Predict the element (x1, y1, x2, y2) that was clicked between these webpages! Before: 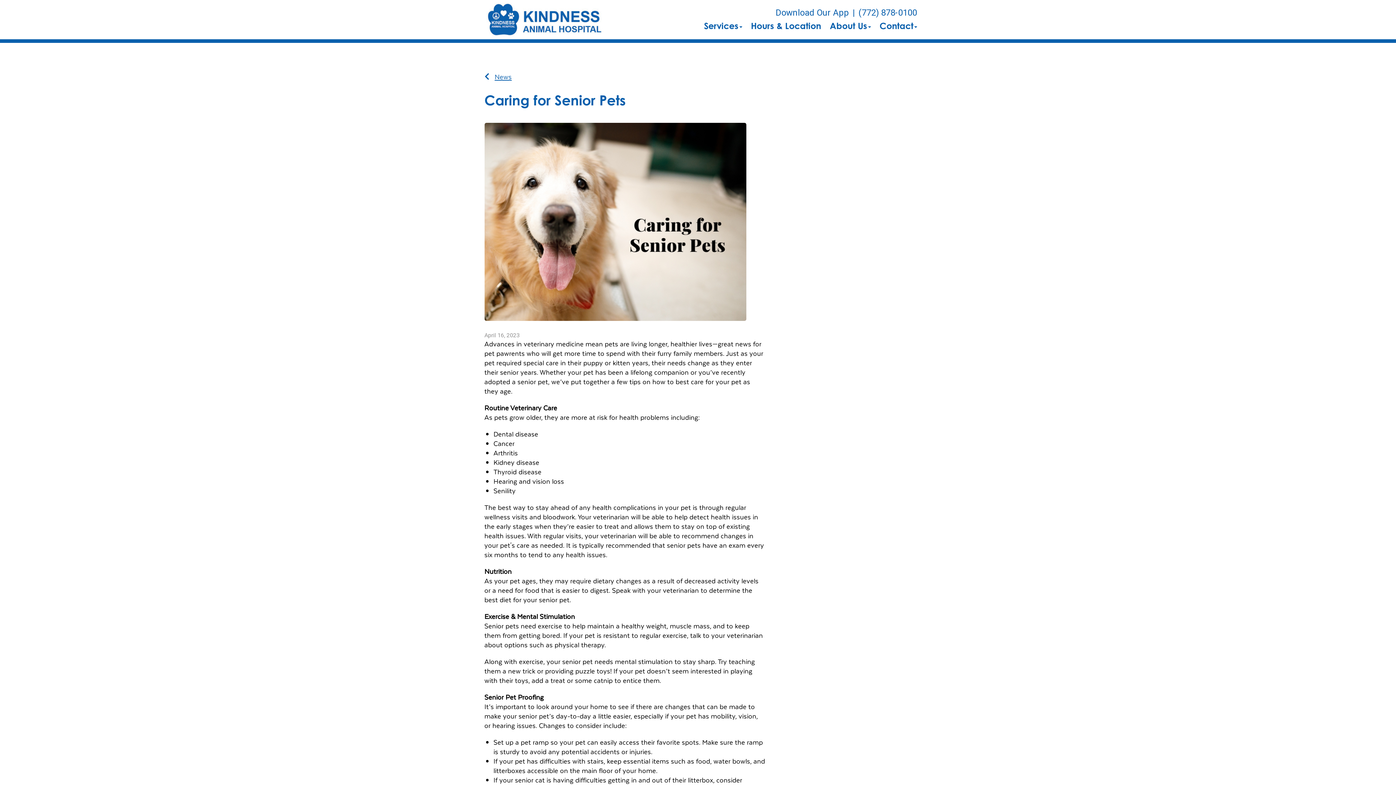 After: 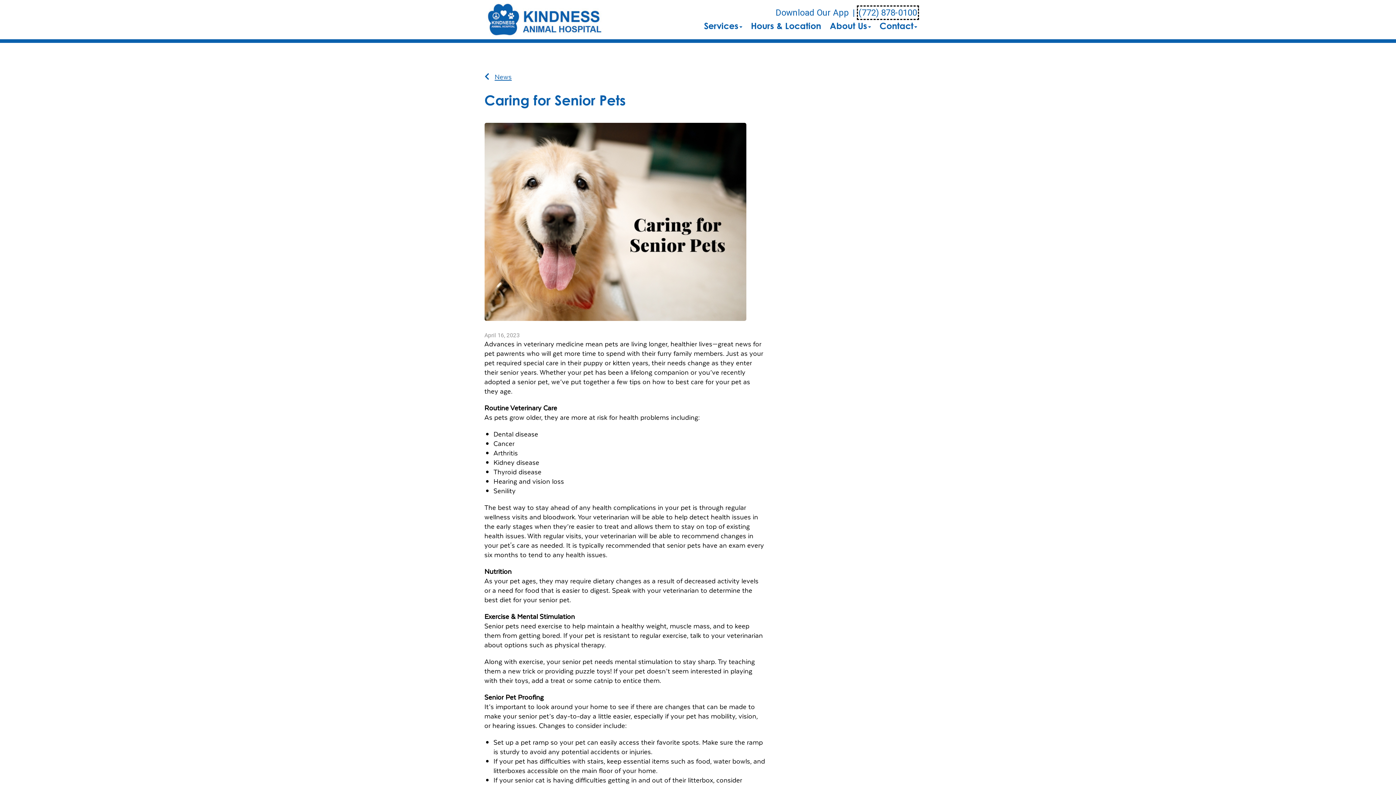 Action: bbox: (858, 7, 917, 18) label: The phone number is (772) 878-0100